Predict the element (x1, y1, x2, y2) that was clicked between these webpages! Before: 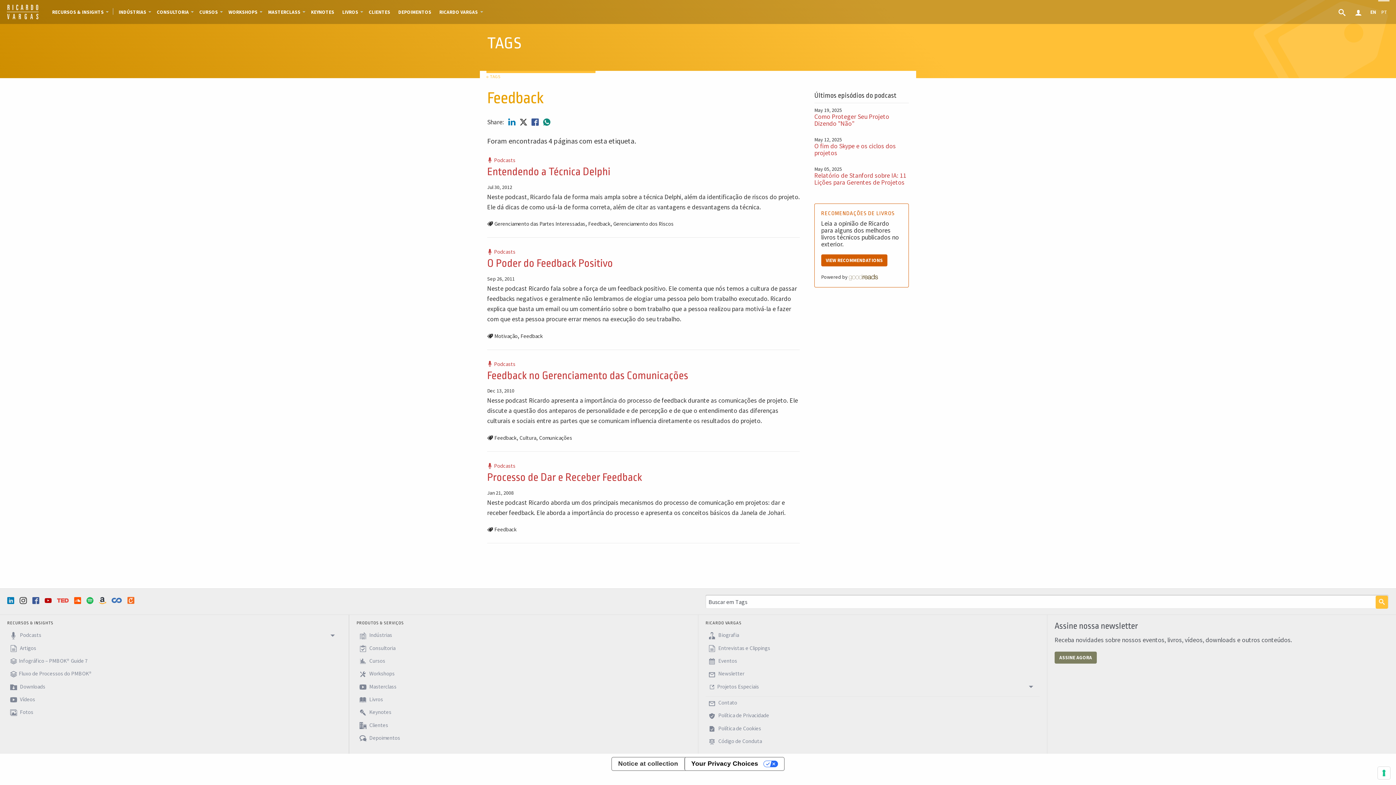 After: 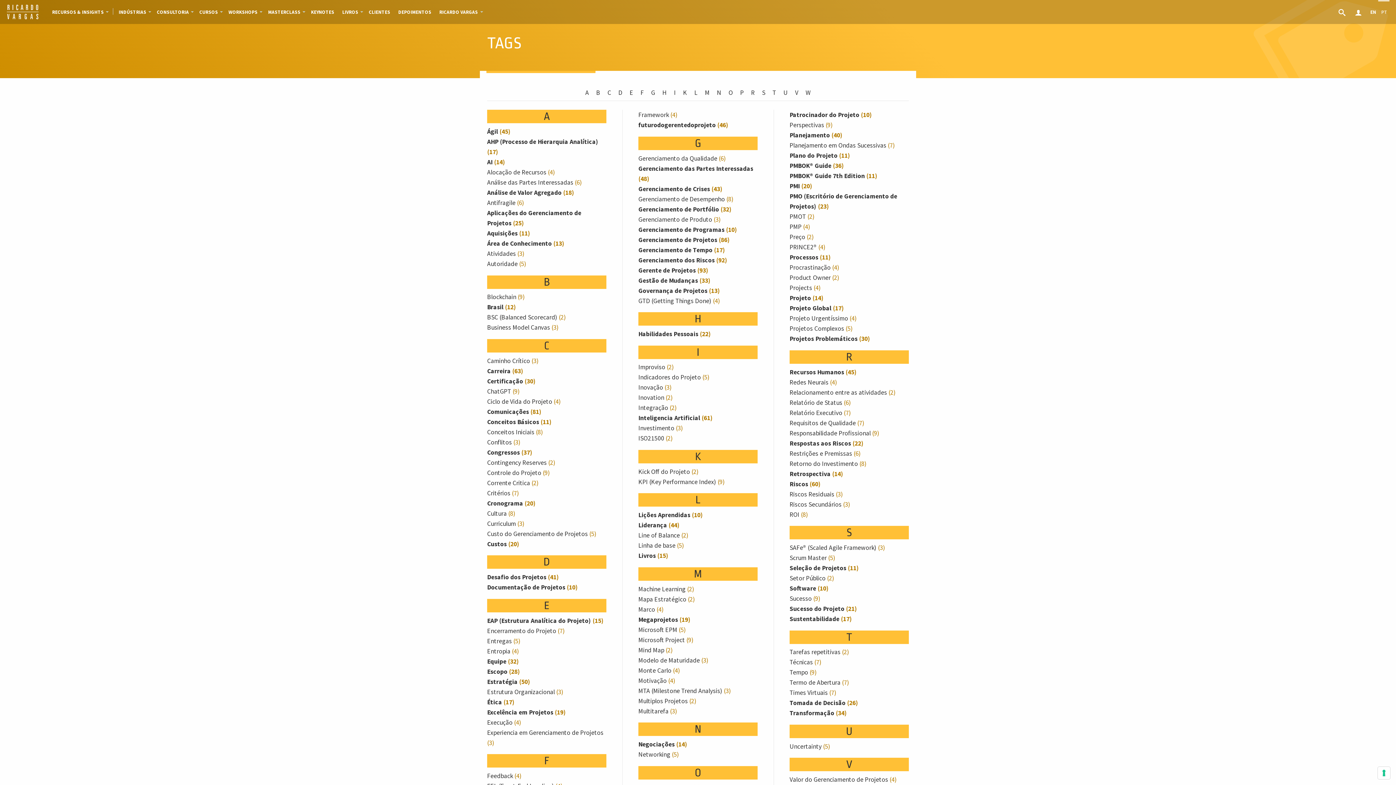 Action: label: ← TAGS bbox: (486, 73, 500, 79)